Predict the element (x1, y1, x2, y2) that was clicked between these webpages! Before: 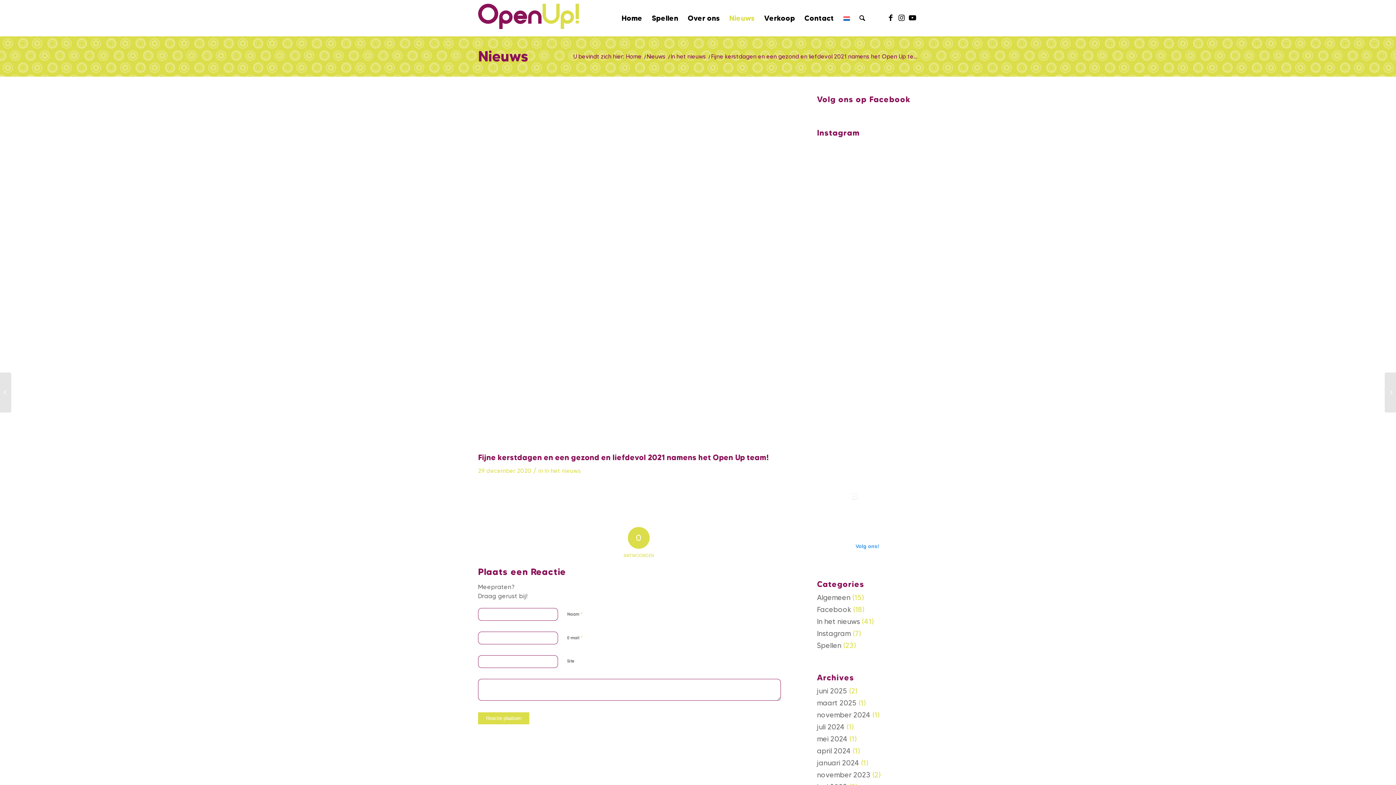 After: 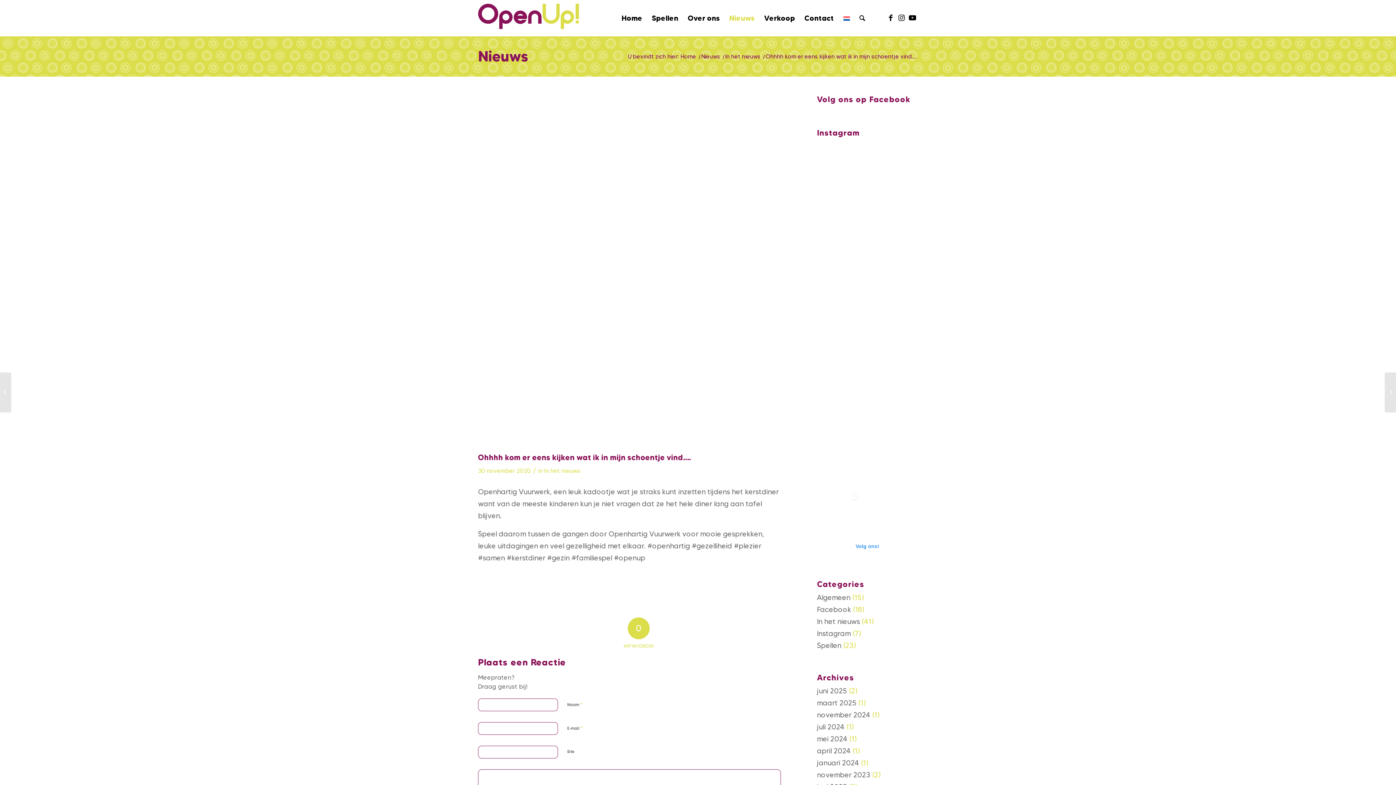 Action: bbox: (0, 372, 11, 412) label: Ohhhh kom er eens kijken wat ik in mijn schoentje vind….	